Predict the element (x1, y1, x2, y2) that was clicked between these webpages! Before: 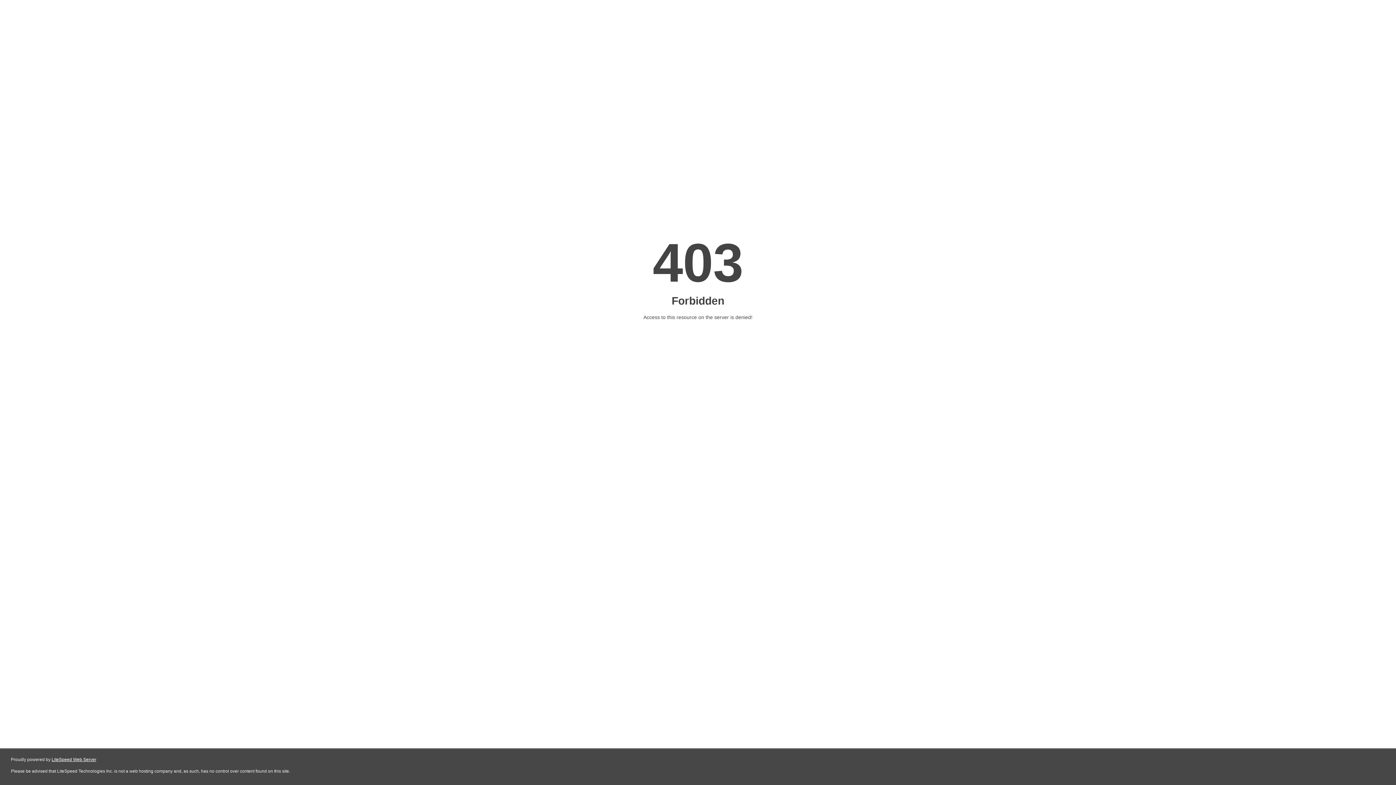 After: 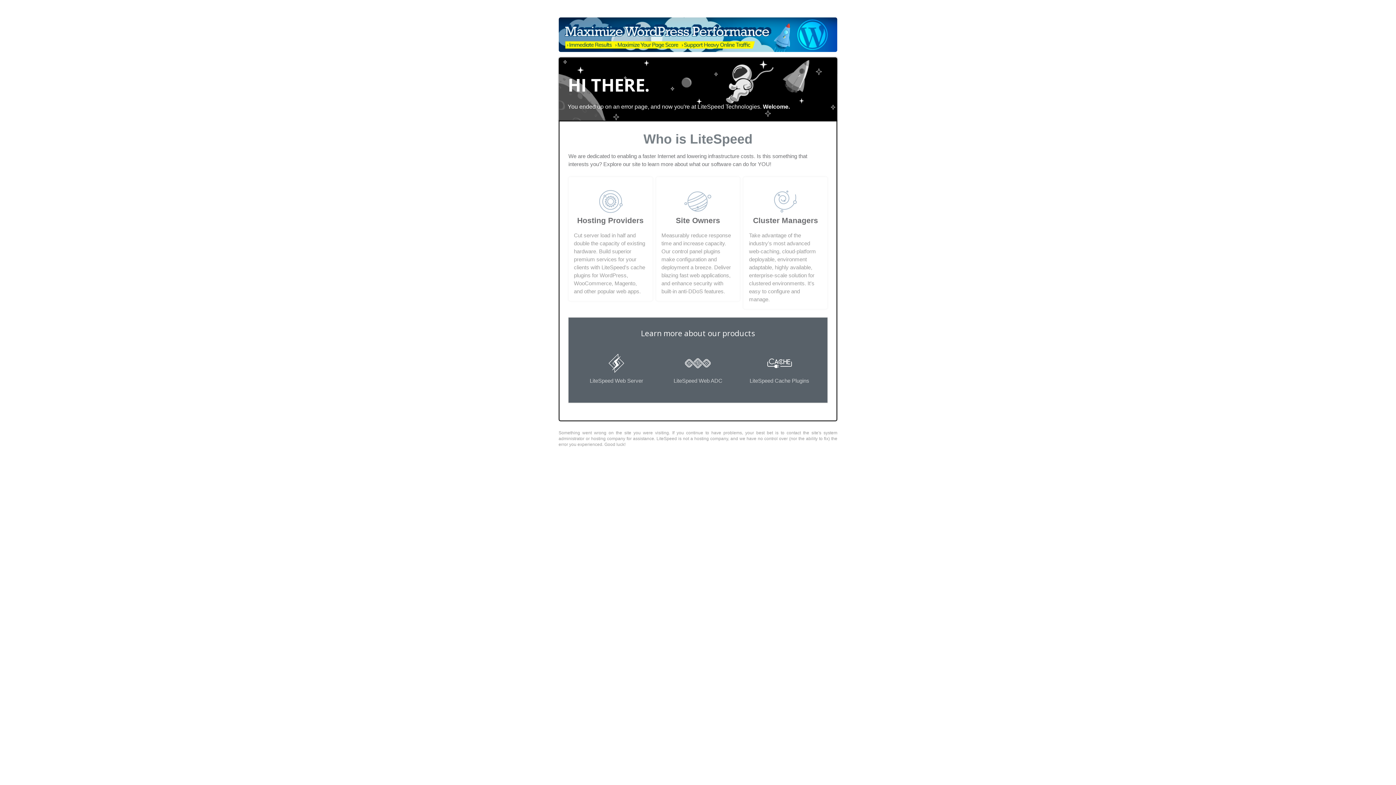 Action: bbox: (51, 757, 96, 762) label: LiteSpeed Web Server